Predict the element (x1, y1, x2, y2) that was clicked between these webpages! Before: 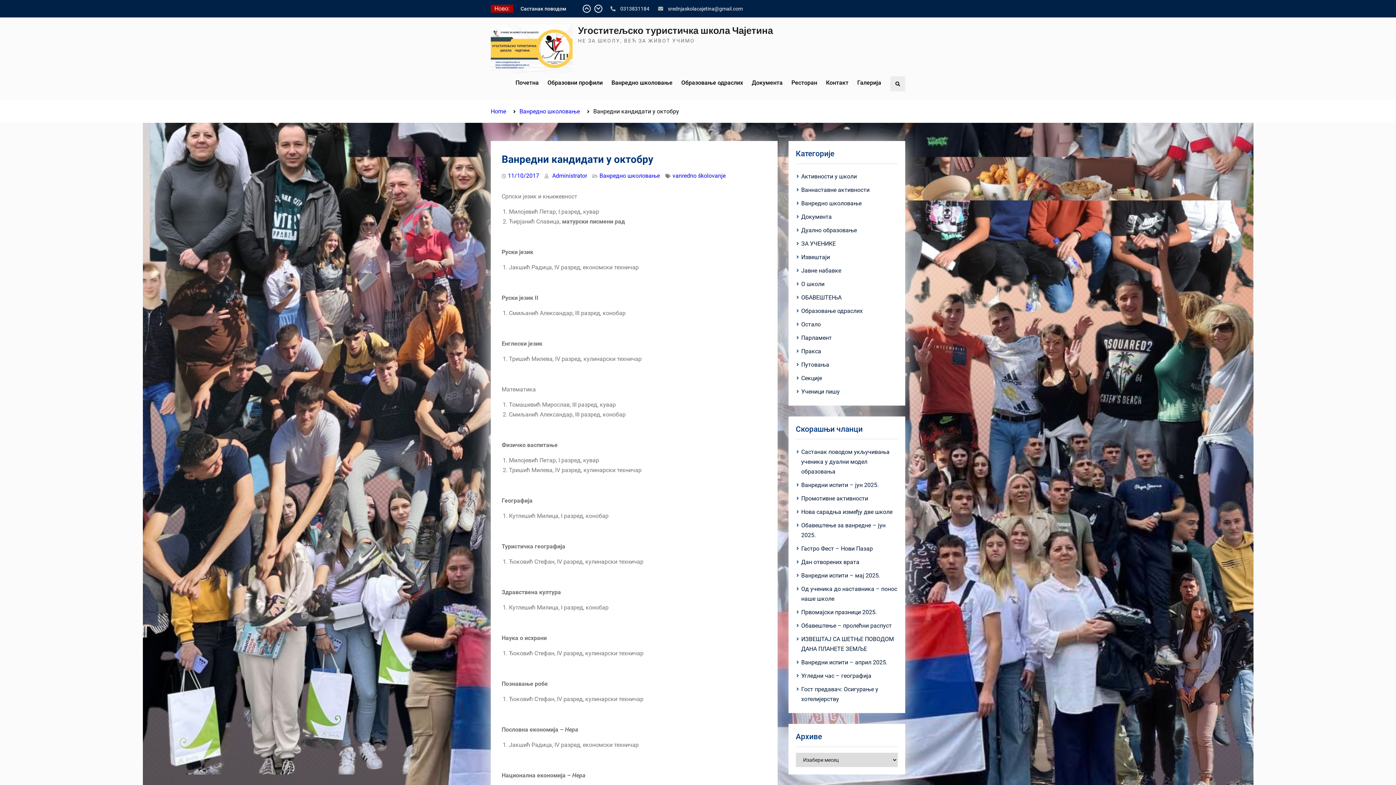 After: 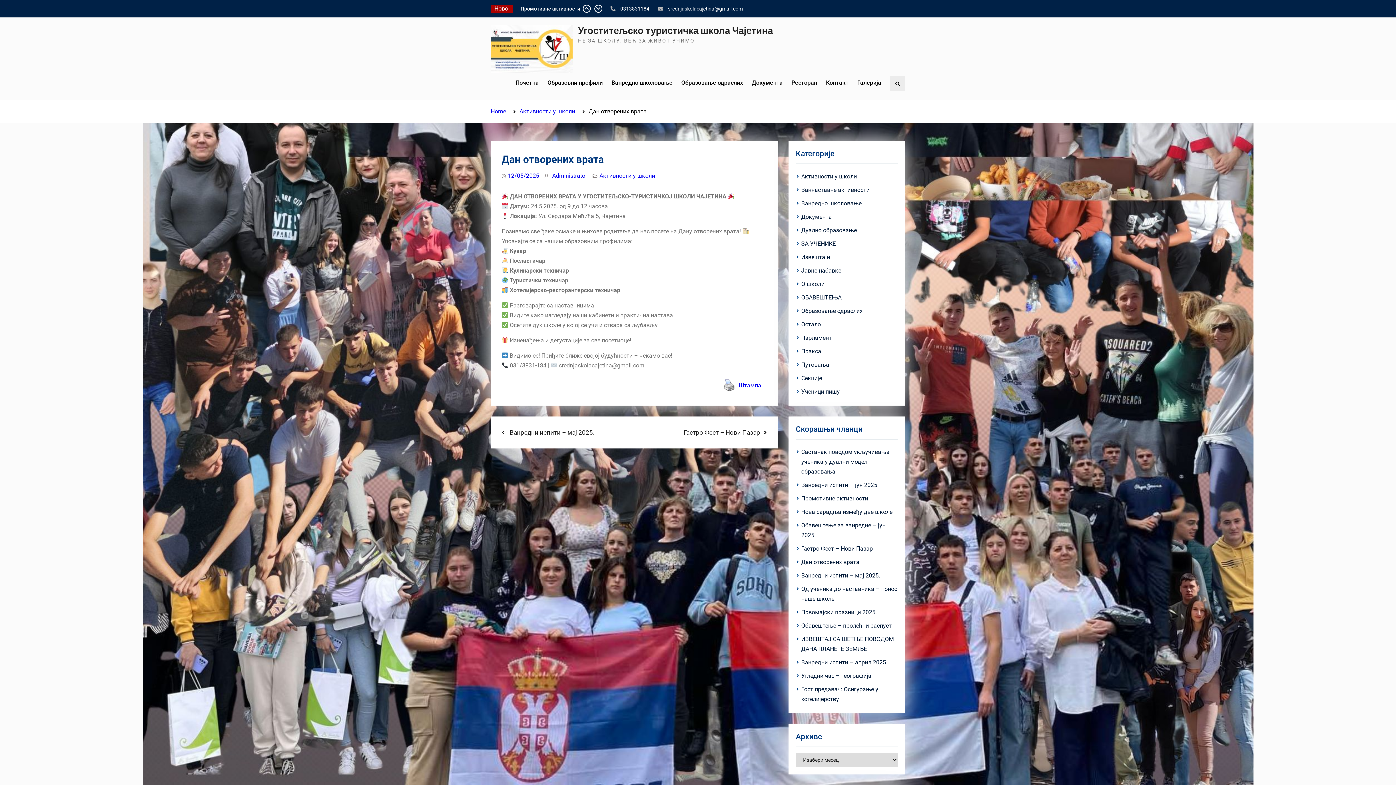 Action: bbox: (801, 558, 859, 565) label: Дан отворених врата